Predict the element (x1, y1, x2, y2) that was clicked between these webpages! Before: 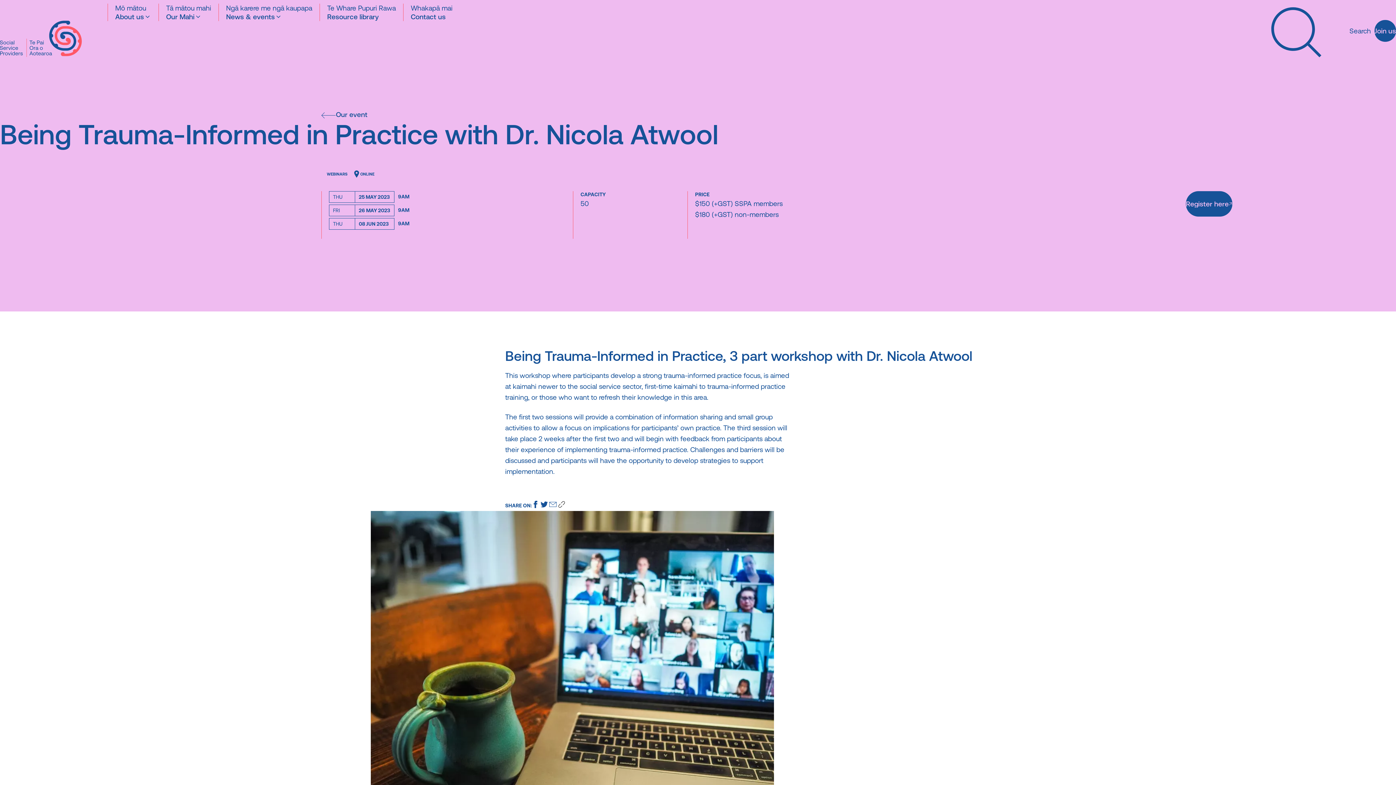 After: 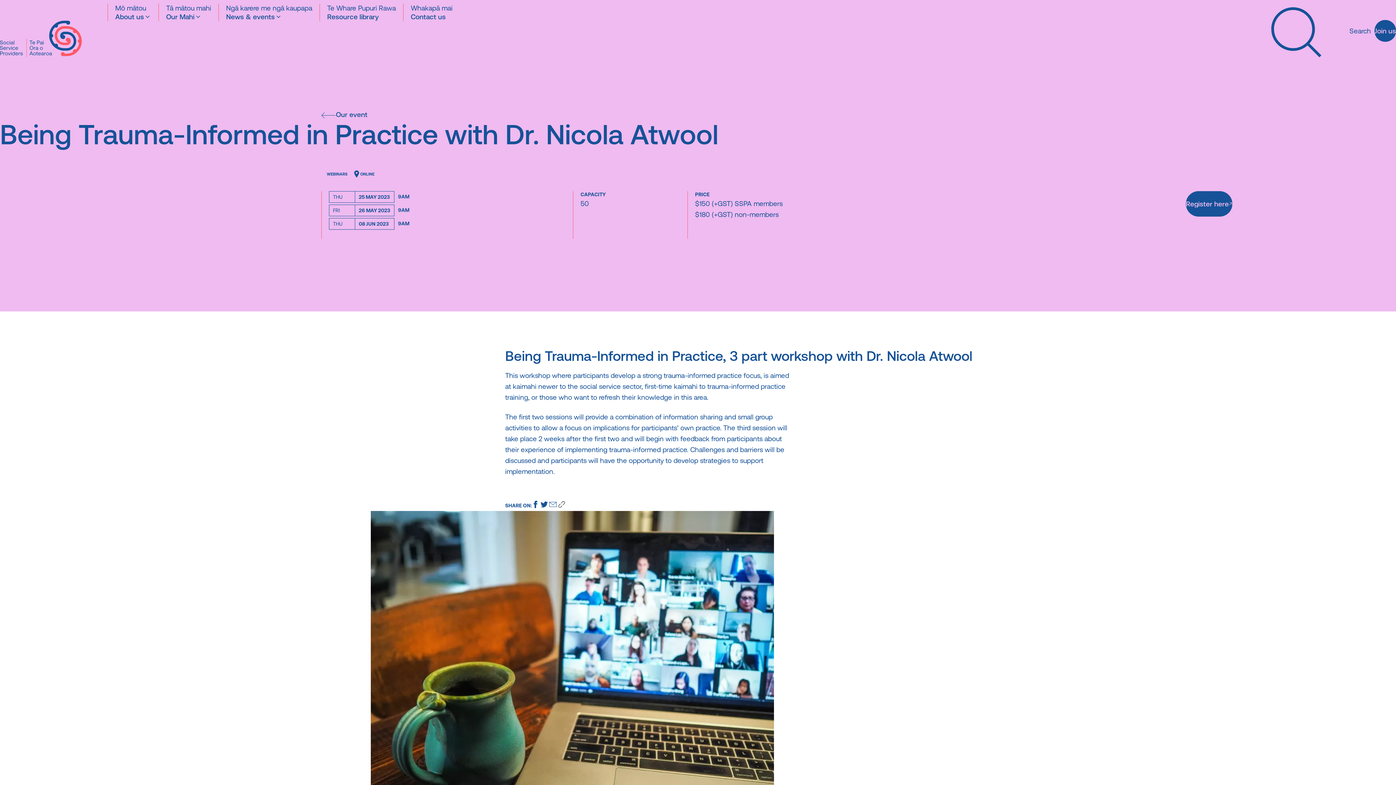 Action: bbox: (531, 500, 539, 511)